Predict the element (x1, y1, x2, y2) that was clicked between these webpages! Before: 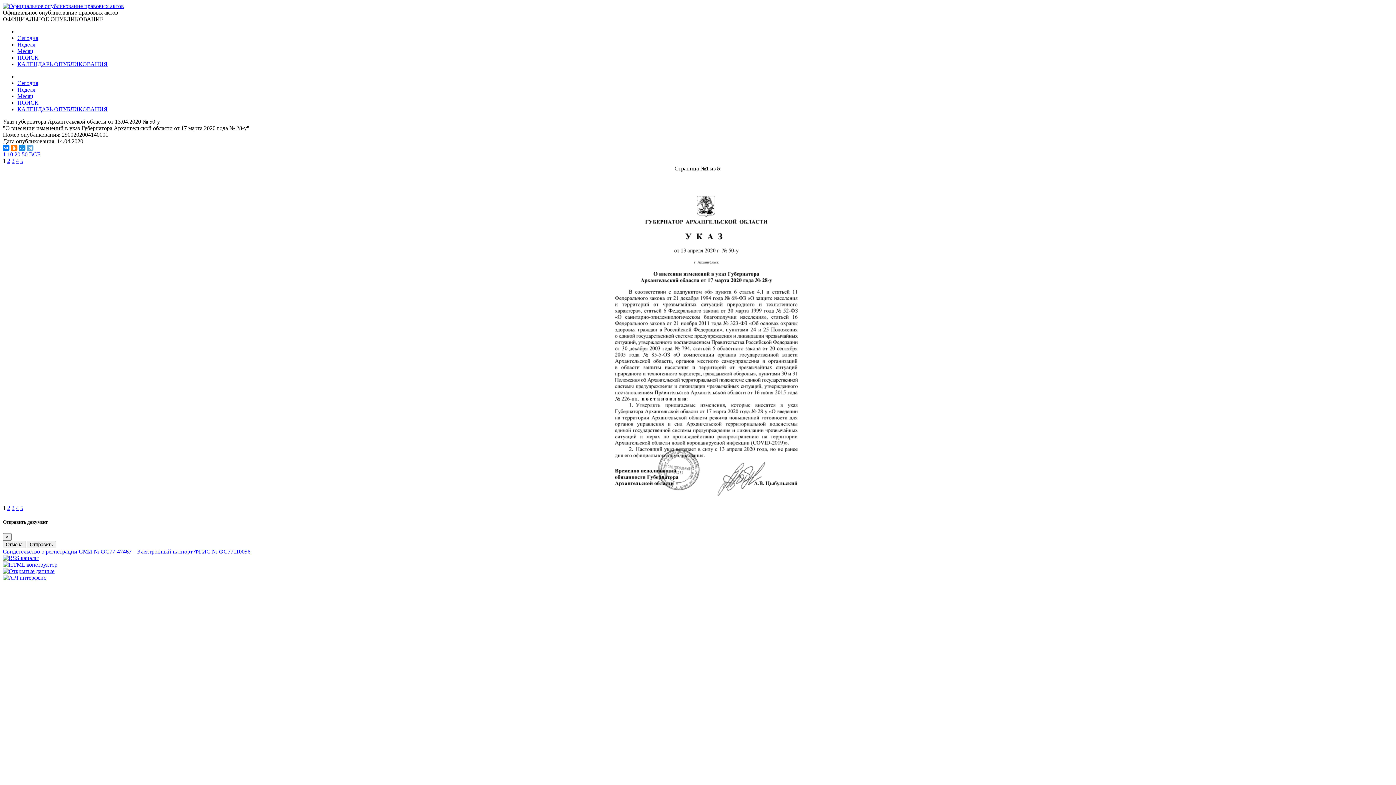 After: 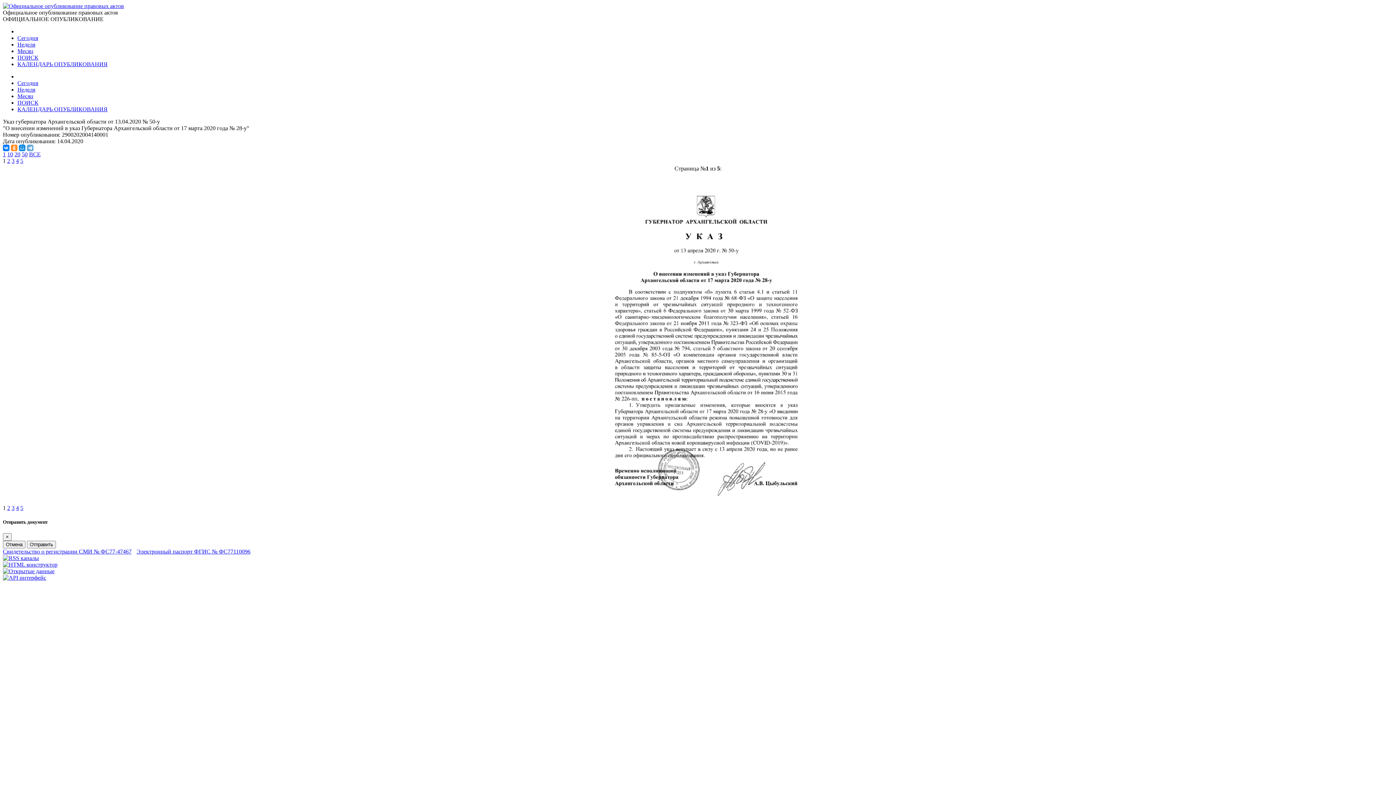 Action: bbox: (10, 144, 17, 151)